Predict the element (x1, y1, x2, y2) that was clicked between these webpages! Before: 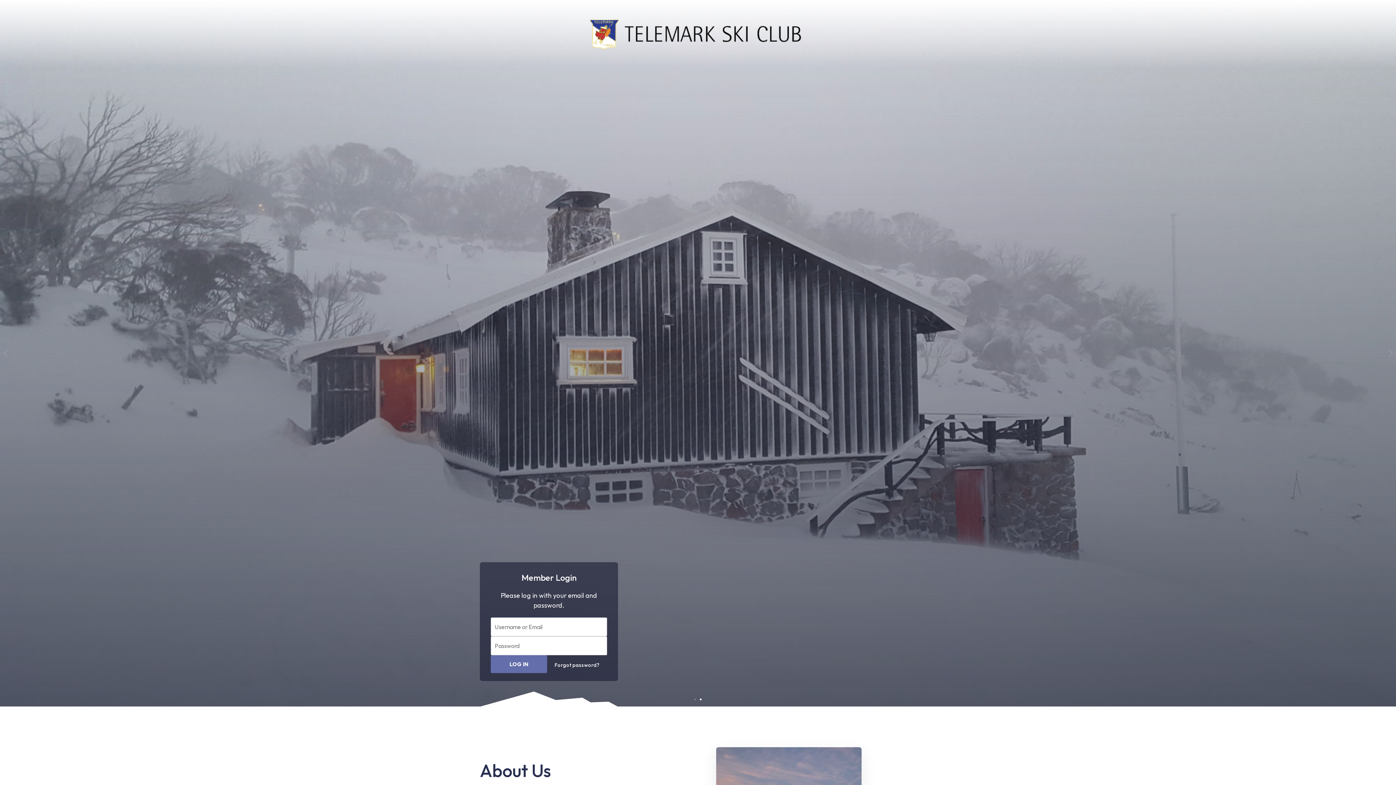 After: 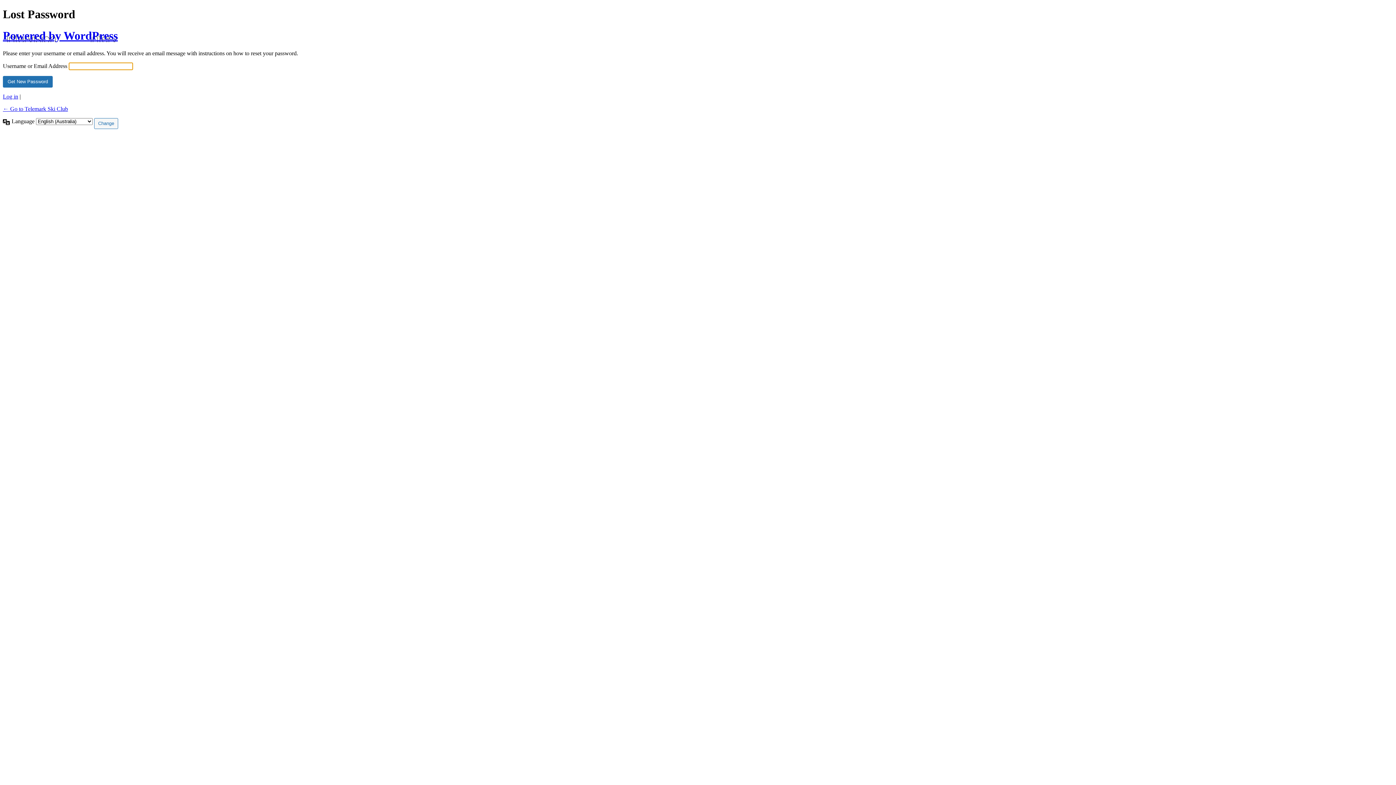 Action: label: Forgot password? bbox: (554, 662, 599, 668)